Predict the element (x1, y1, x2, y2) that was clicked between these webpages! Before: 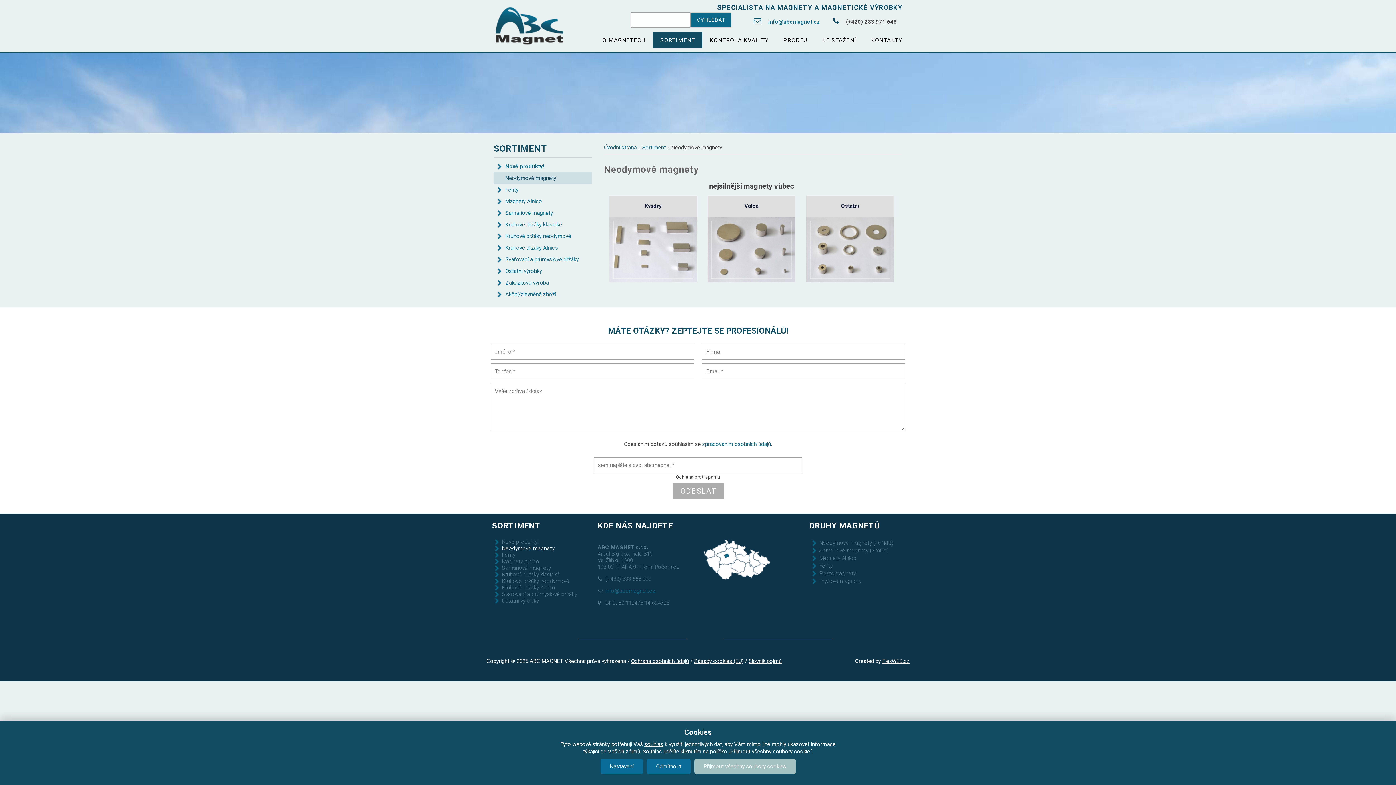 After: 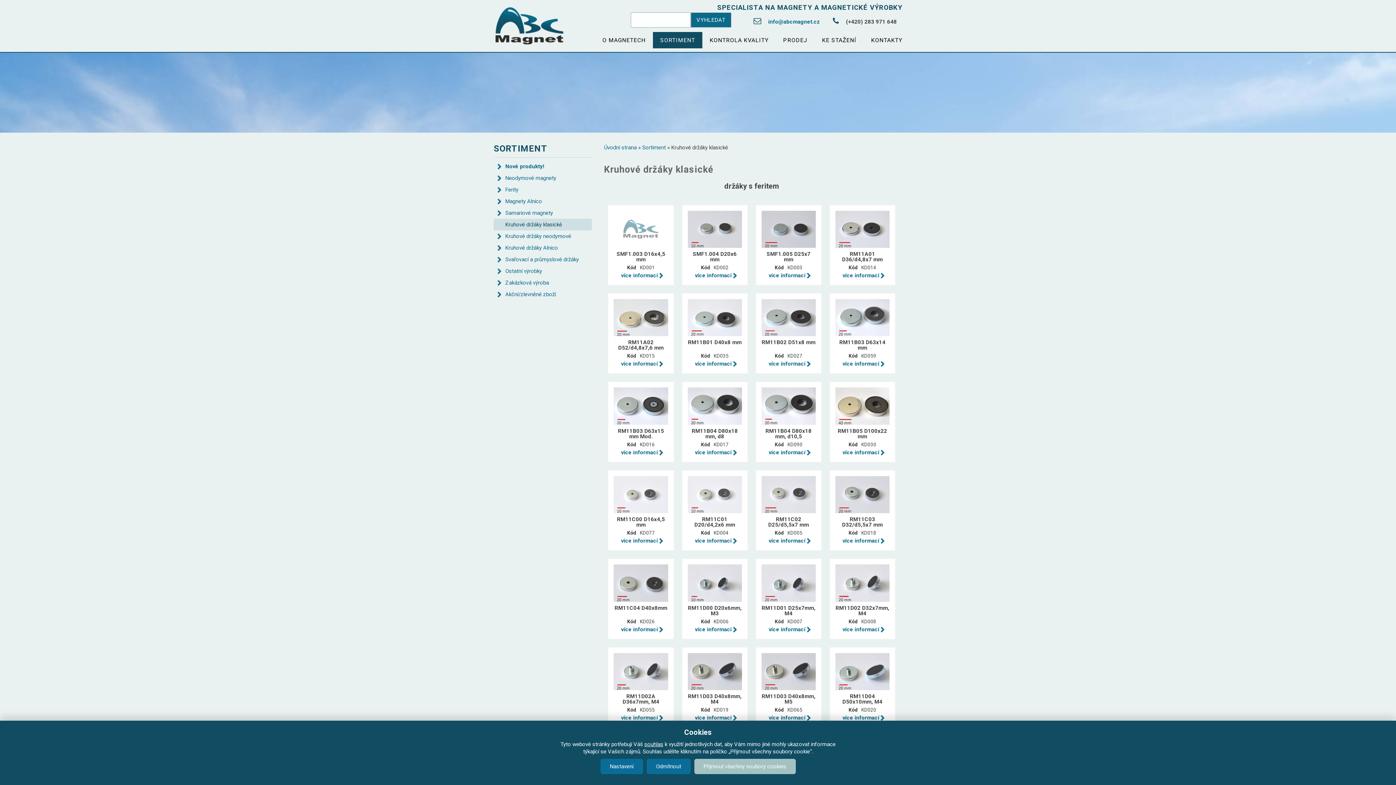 Action: label: Kruhové držáky klasické bbox: (505, 221, 562, 228)